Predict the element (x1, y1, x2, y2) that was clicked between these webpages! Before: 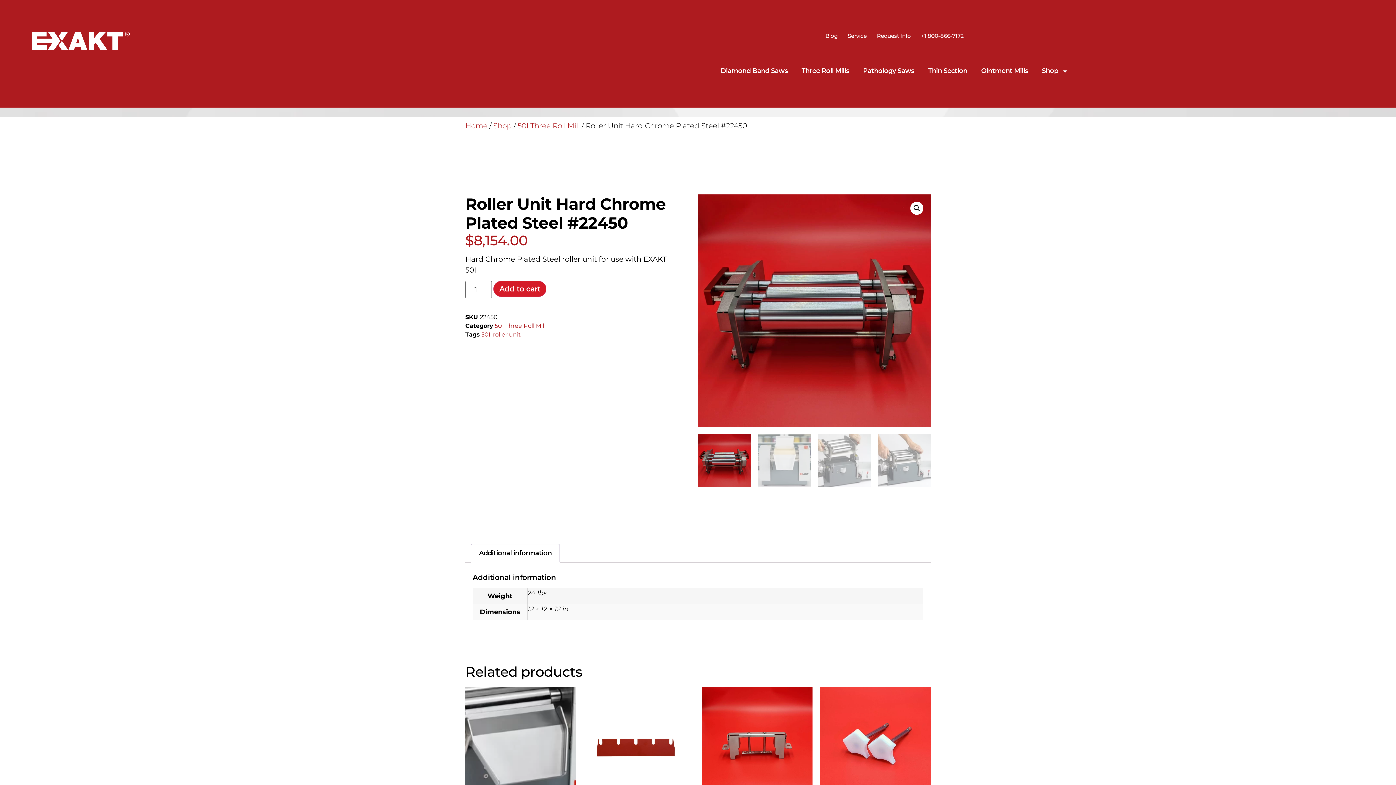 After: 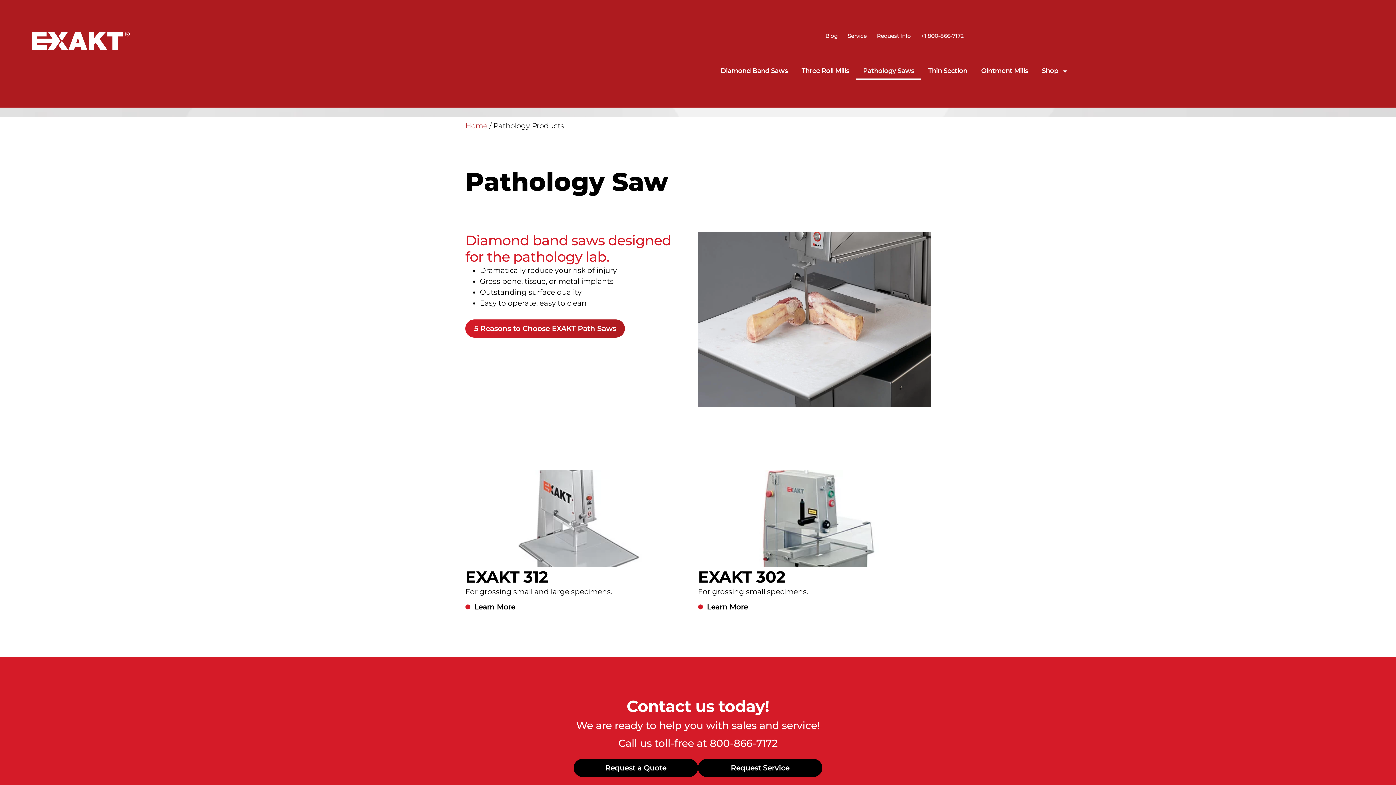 Action: label: Pathology Saws bbox: (856, 62, 921, 79)